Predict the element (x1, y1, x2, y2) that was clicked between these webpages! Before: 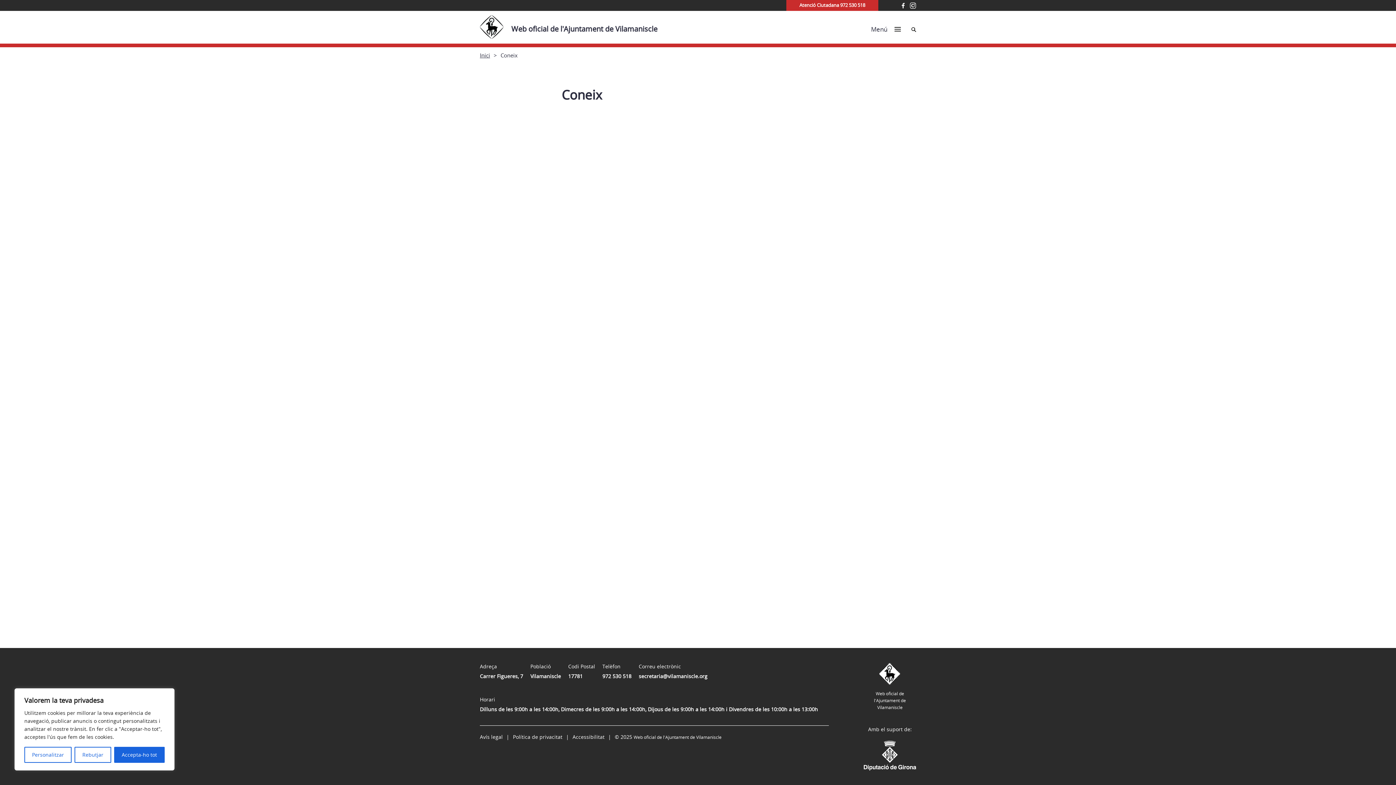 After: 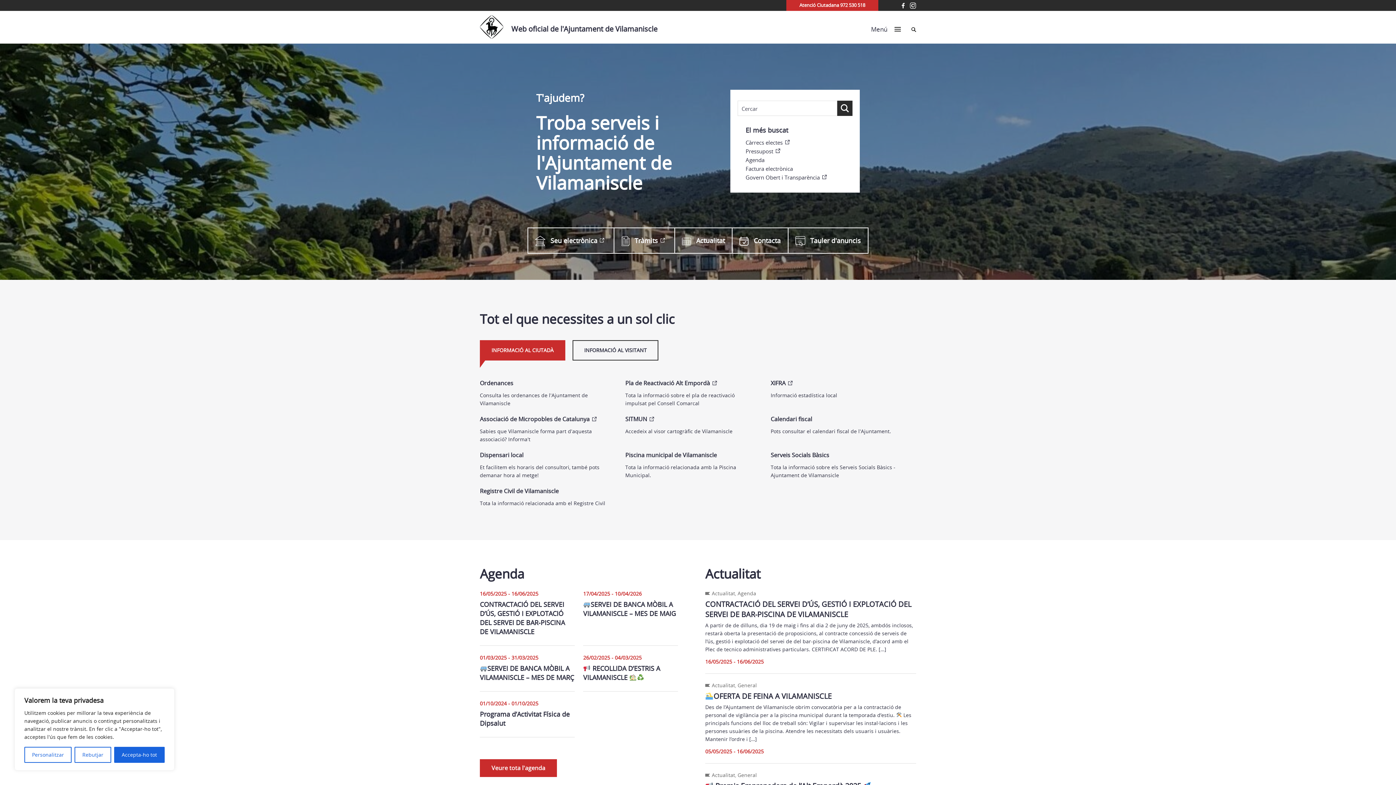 Action: bbox: (480, 51, 490, 58) label: Inici